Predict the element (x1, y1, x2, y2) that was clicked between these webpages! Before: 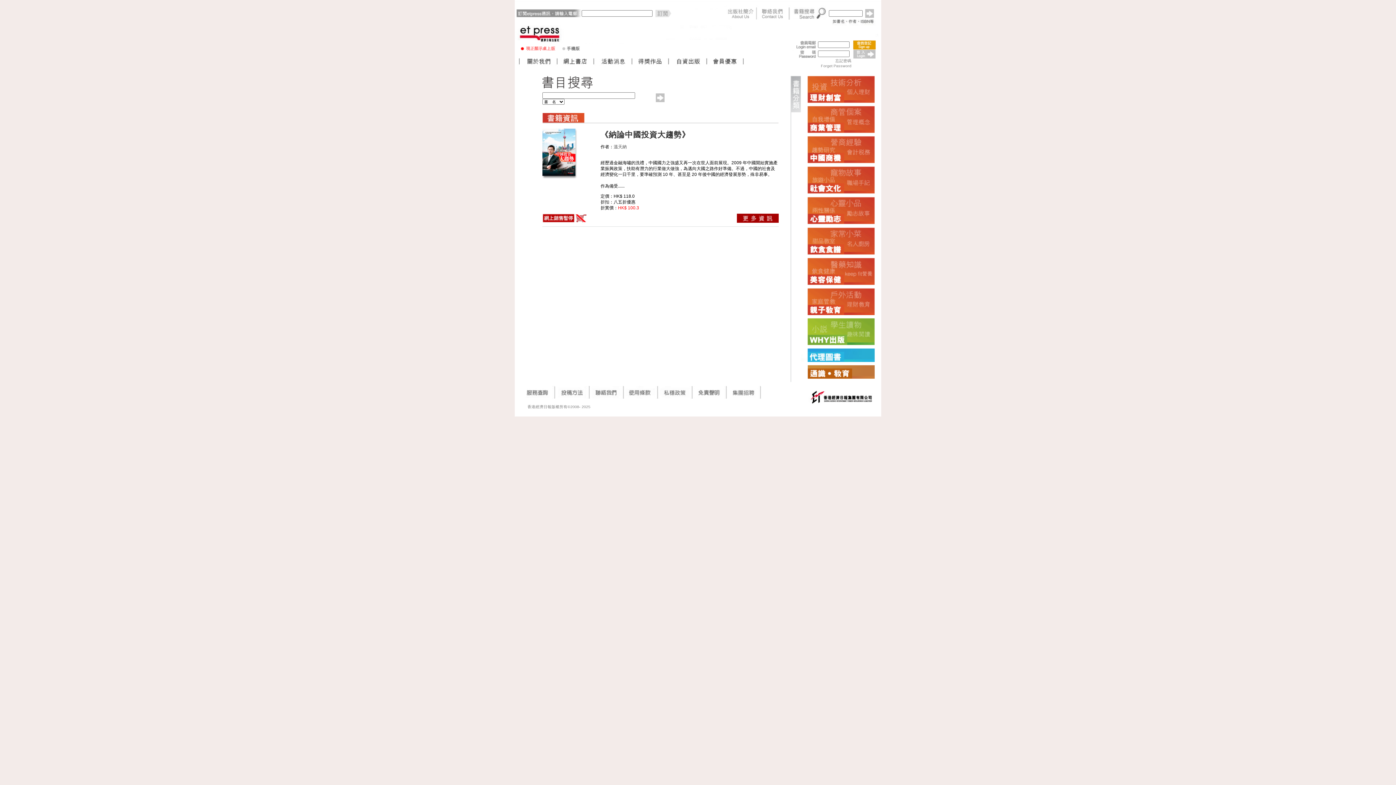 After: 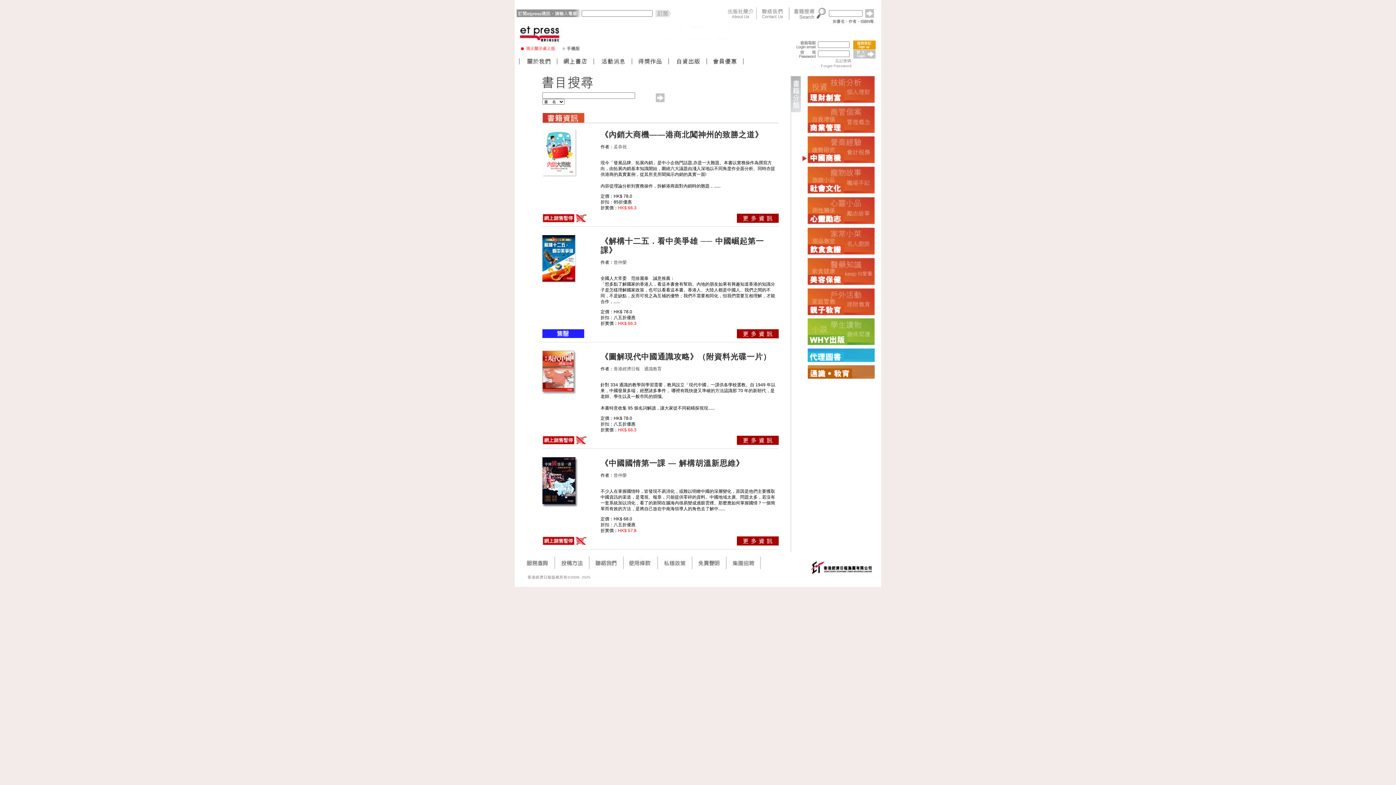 Action: bbox: (801, 158, 874, 164)